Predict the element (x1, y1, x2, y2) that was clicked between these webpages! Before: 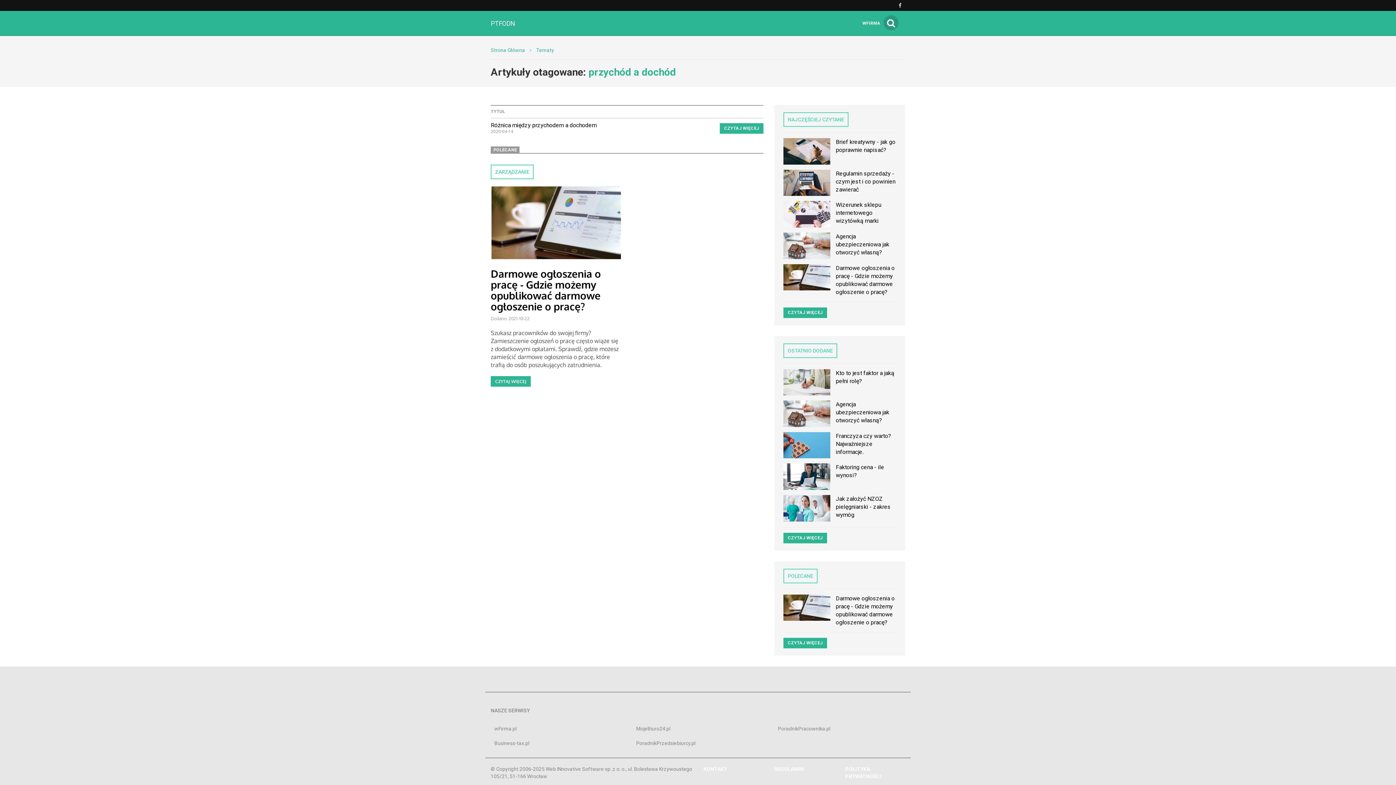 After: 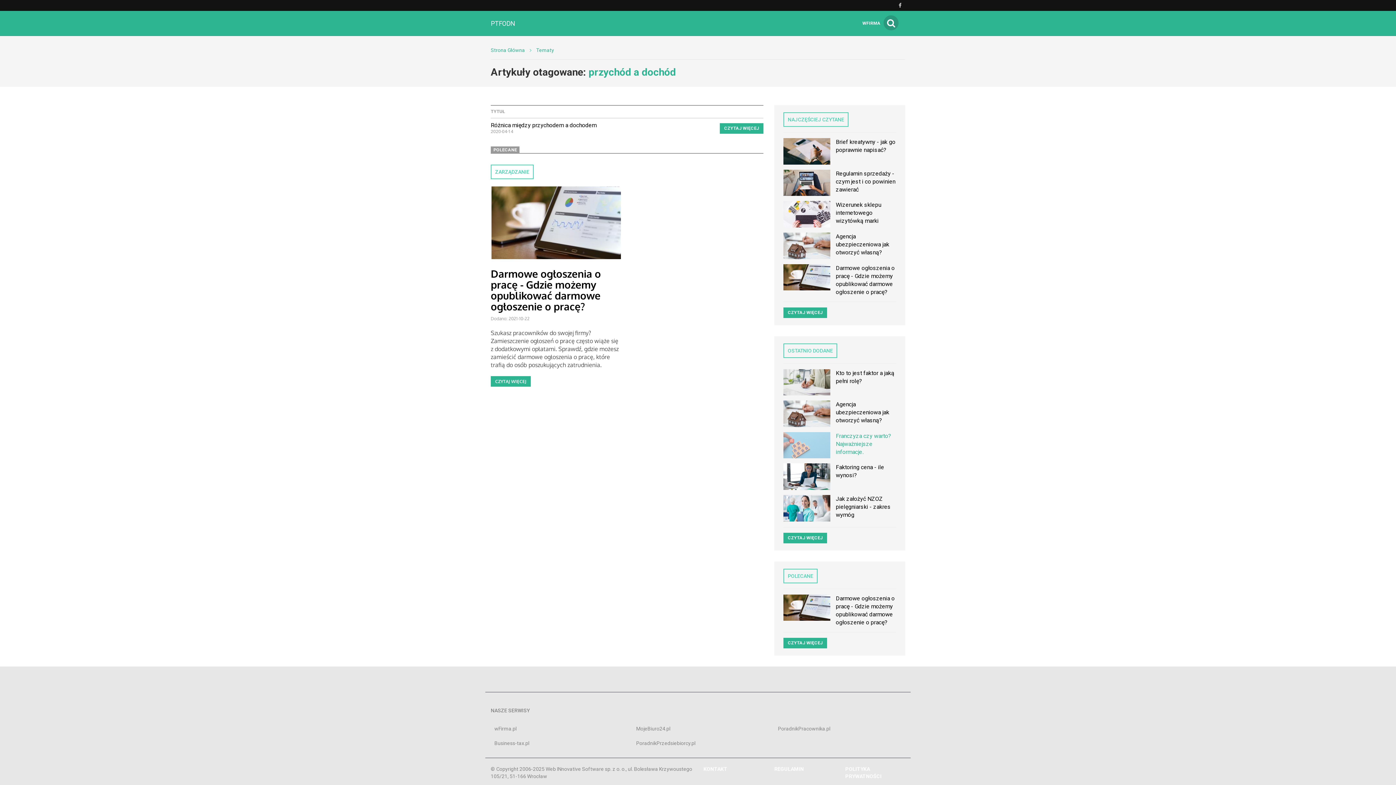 Action: label: Franczyza czy warto? Najważniejsze informacje. bbox: (783, 426, 896, 458)